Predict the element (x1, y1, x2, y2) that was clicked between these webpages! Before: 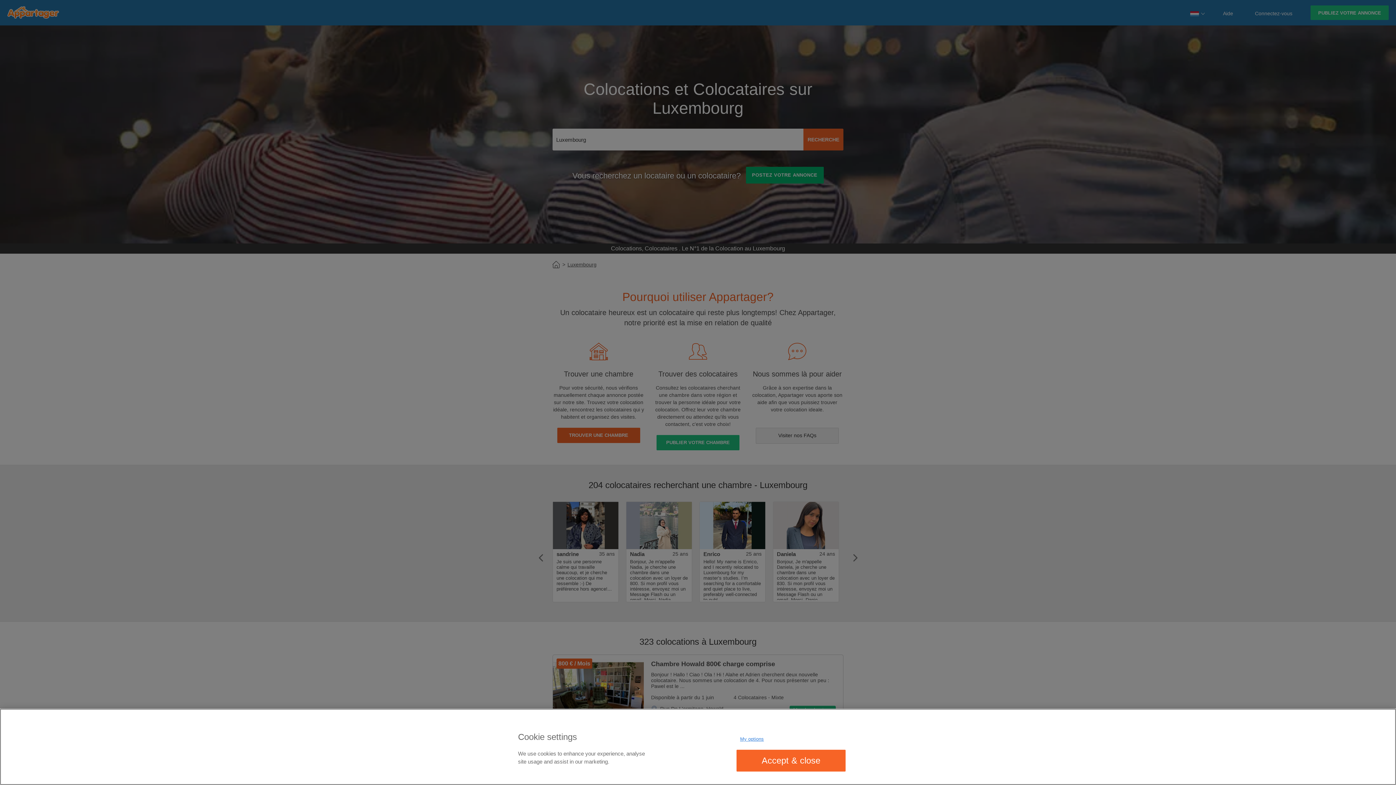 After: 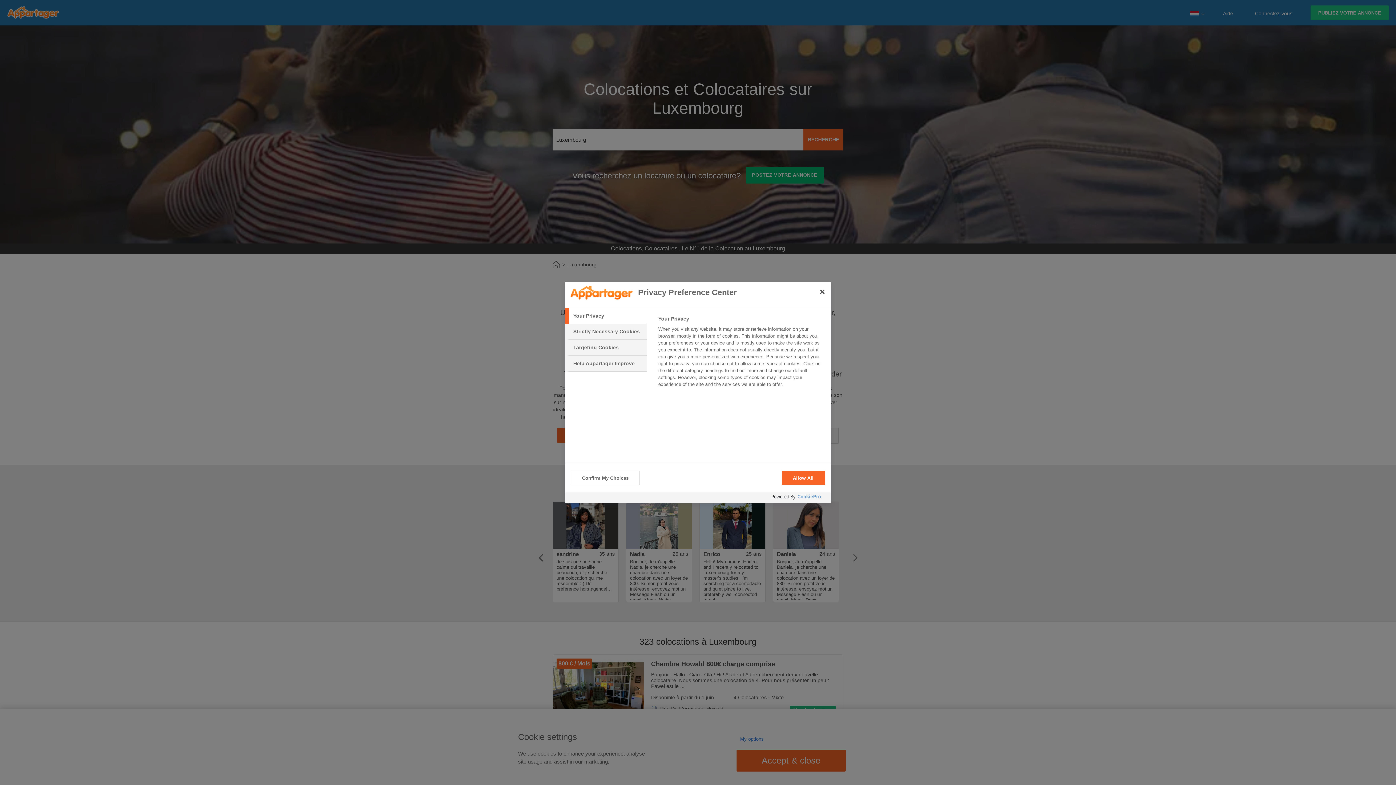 Action: bbox: (736, 732, 767, 746) label: My options